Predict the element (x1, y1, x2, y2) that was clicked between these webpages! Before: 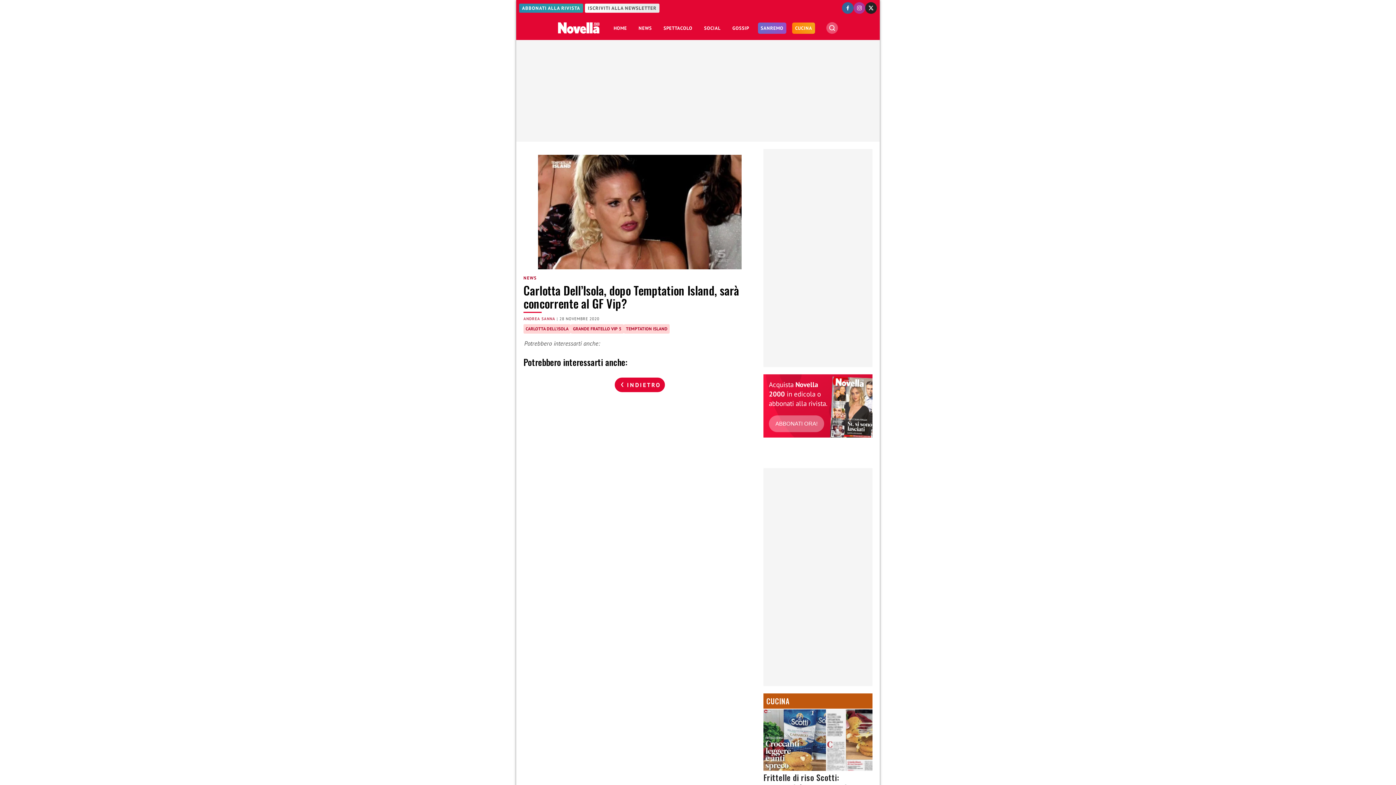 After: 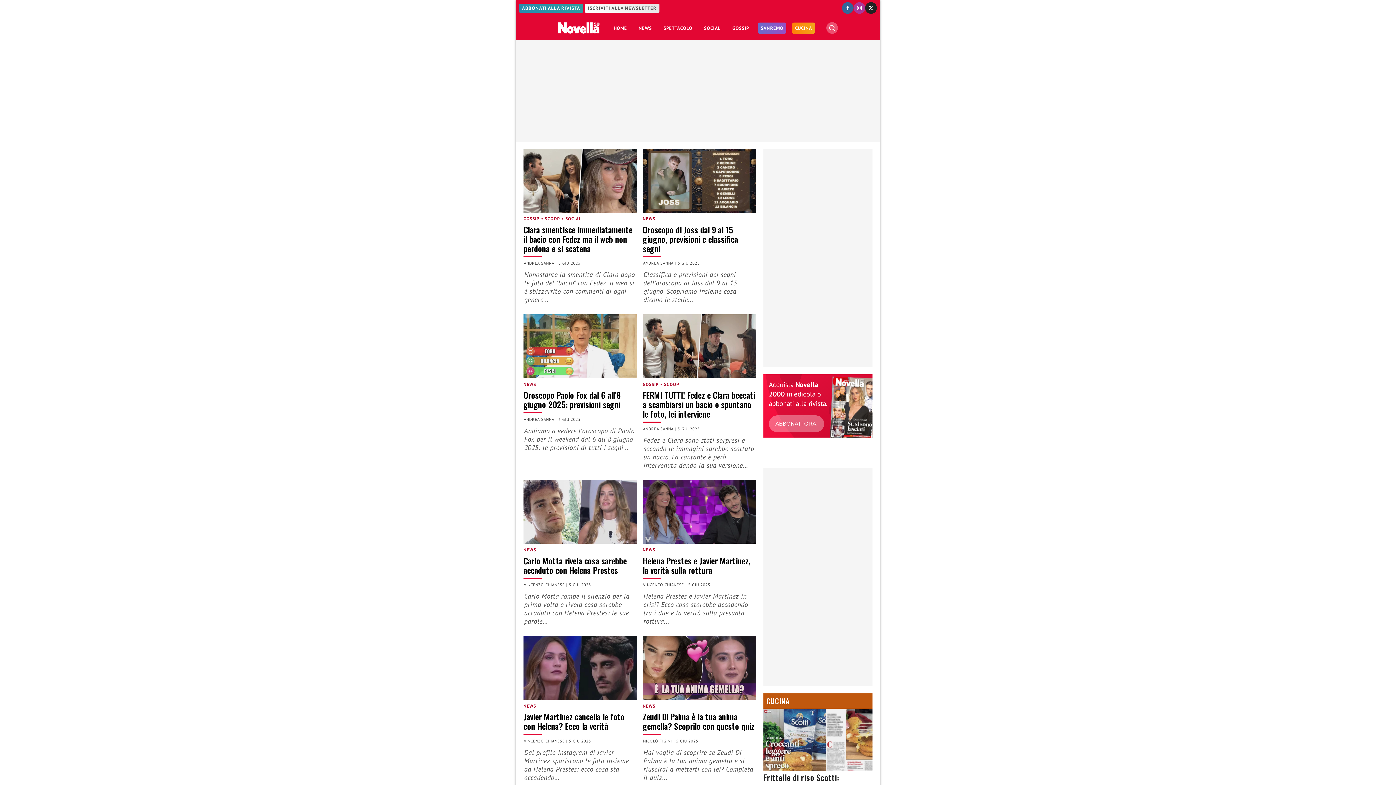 Action: label: NEWS bbox: (635, 18, 654, 37)